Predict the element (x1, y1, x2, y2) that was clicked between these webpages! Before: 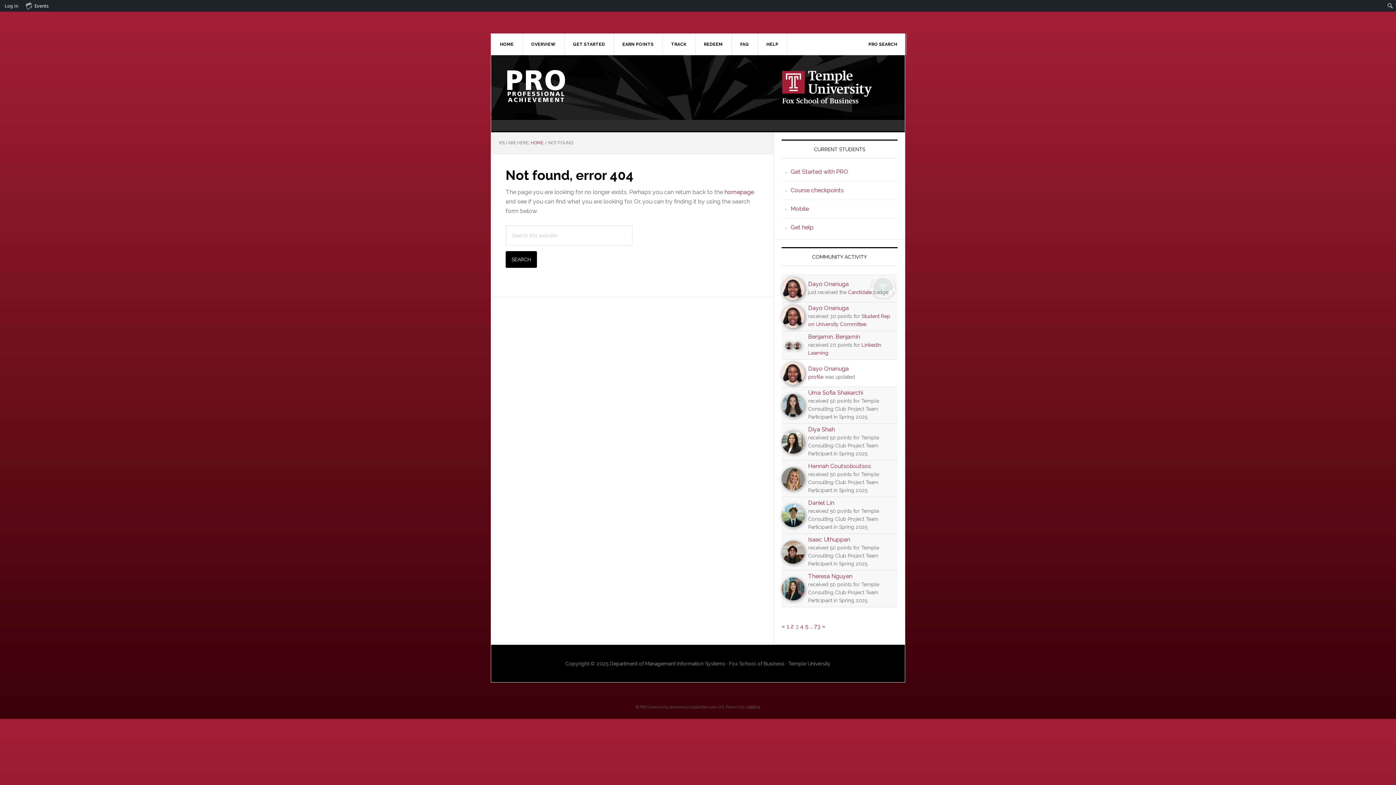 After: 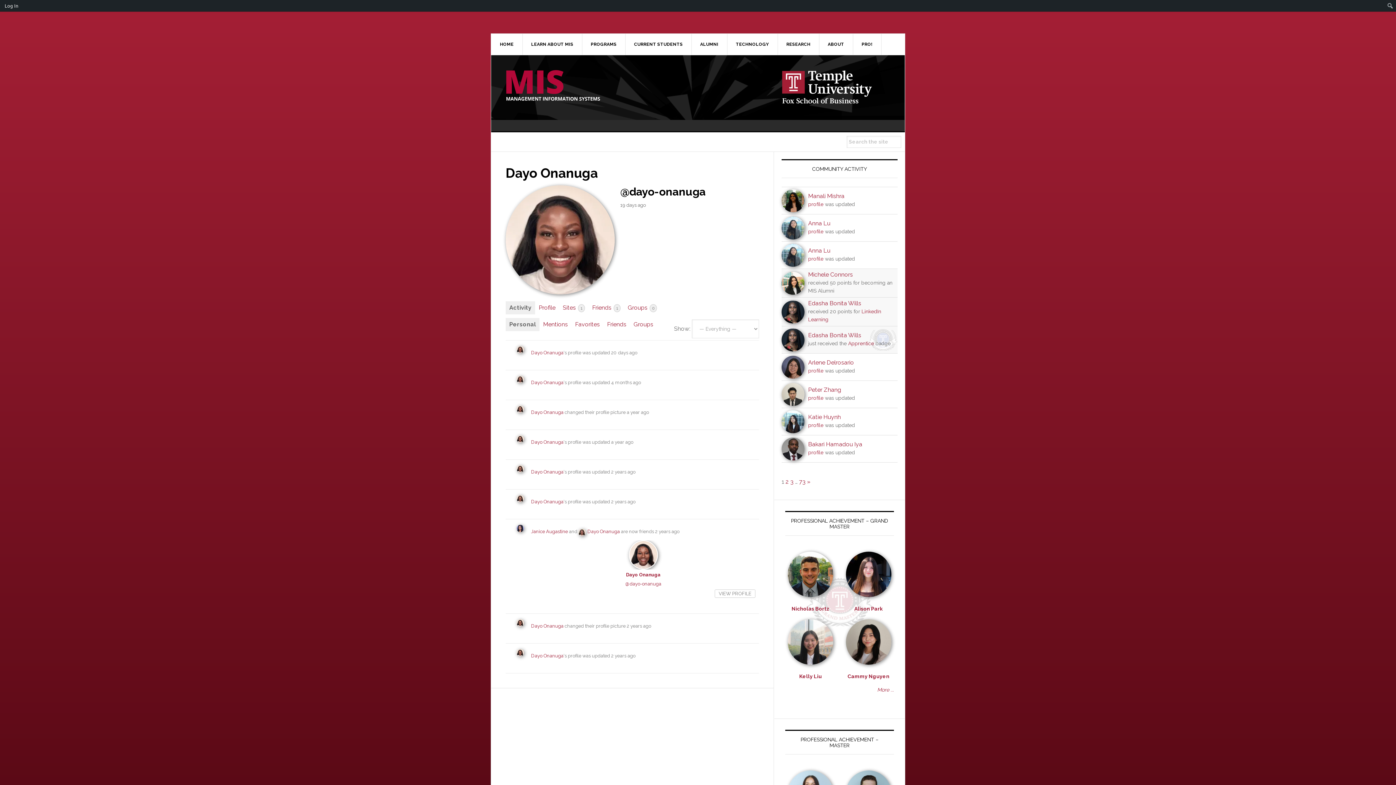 Action: bbox: (808, 280, 849, 287) label: Dayo Onanuga